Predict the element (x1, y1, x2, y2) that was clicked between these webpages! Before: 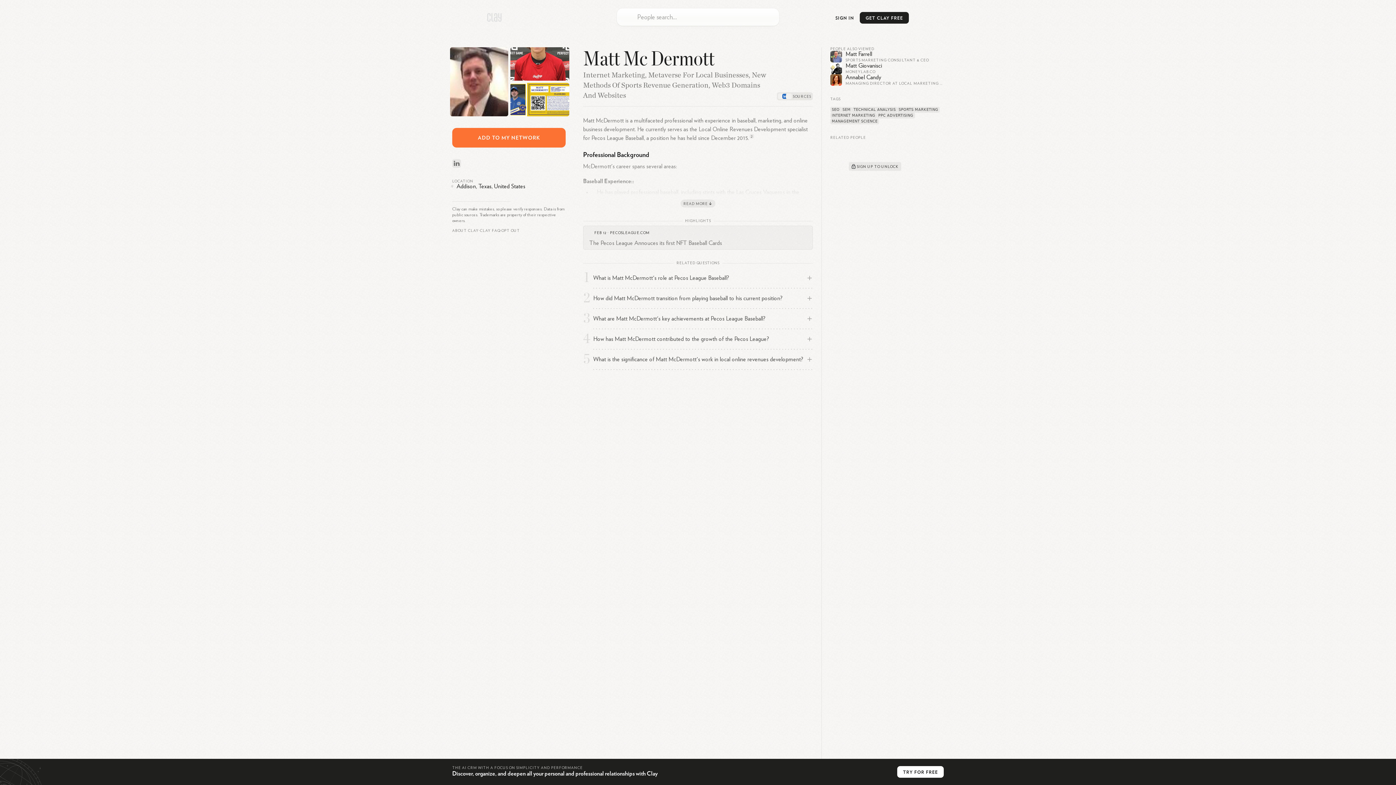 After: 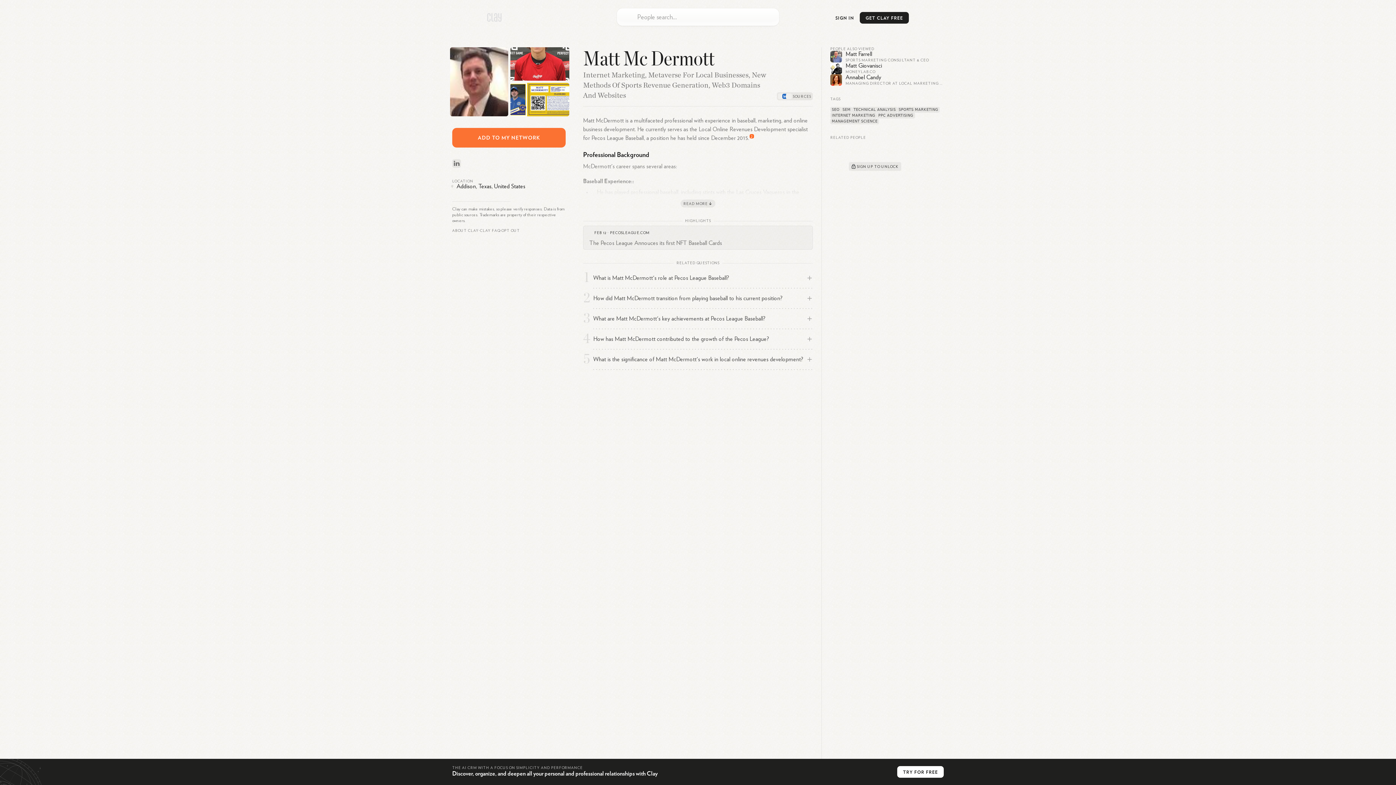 Action: bbox: (749, 134, 754, 138) label: 2